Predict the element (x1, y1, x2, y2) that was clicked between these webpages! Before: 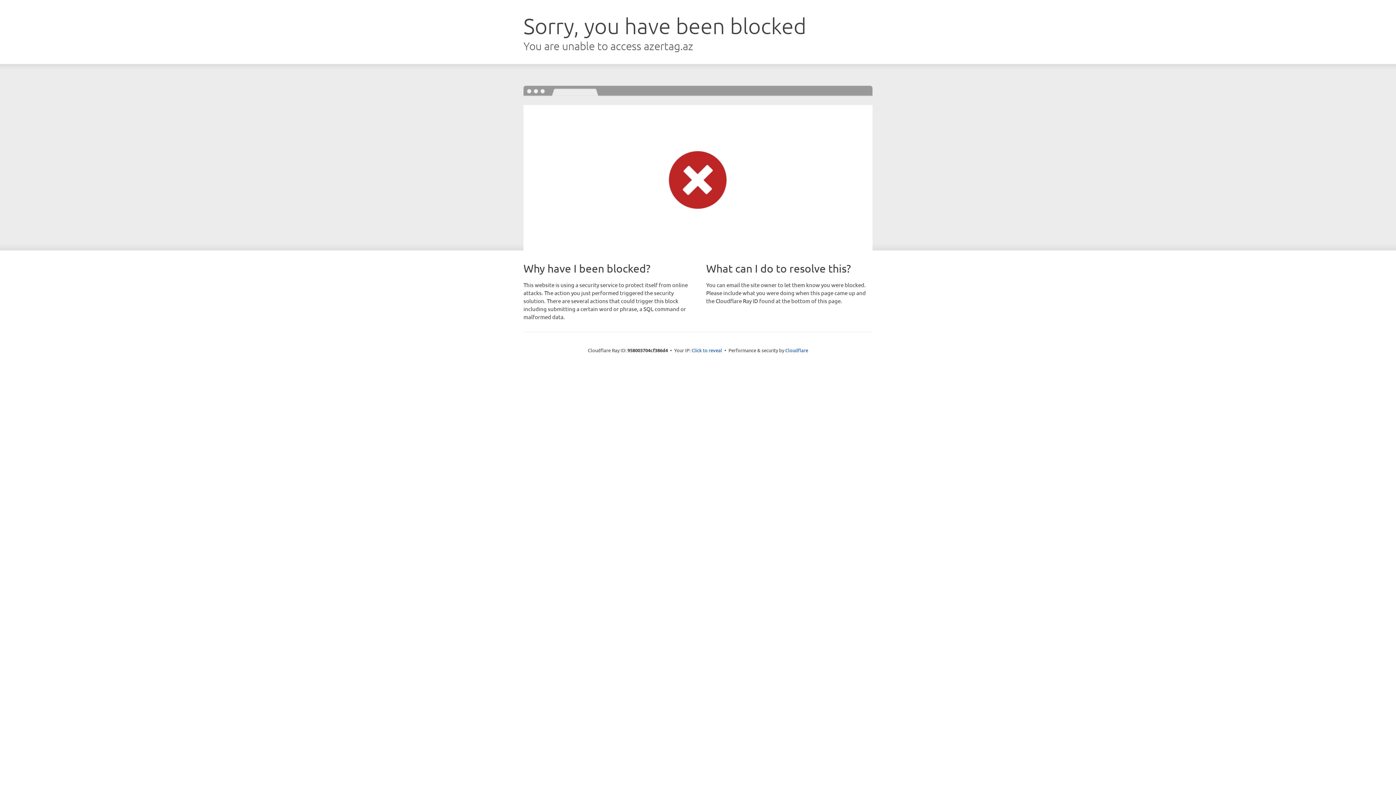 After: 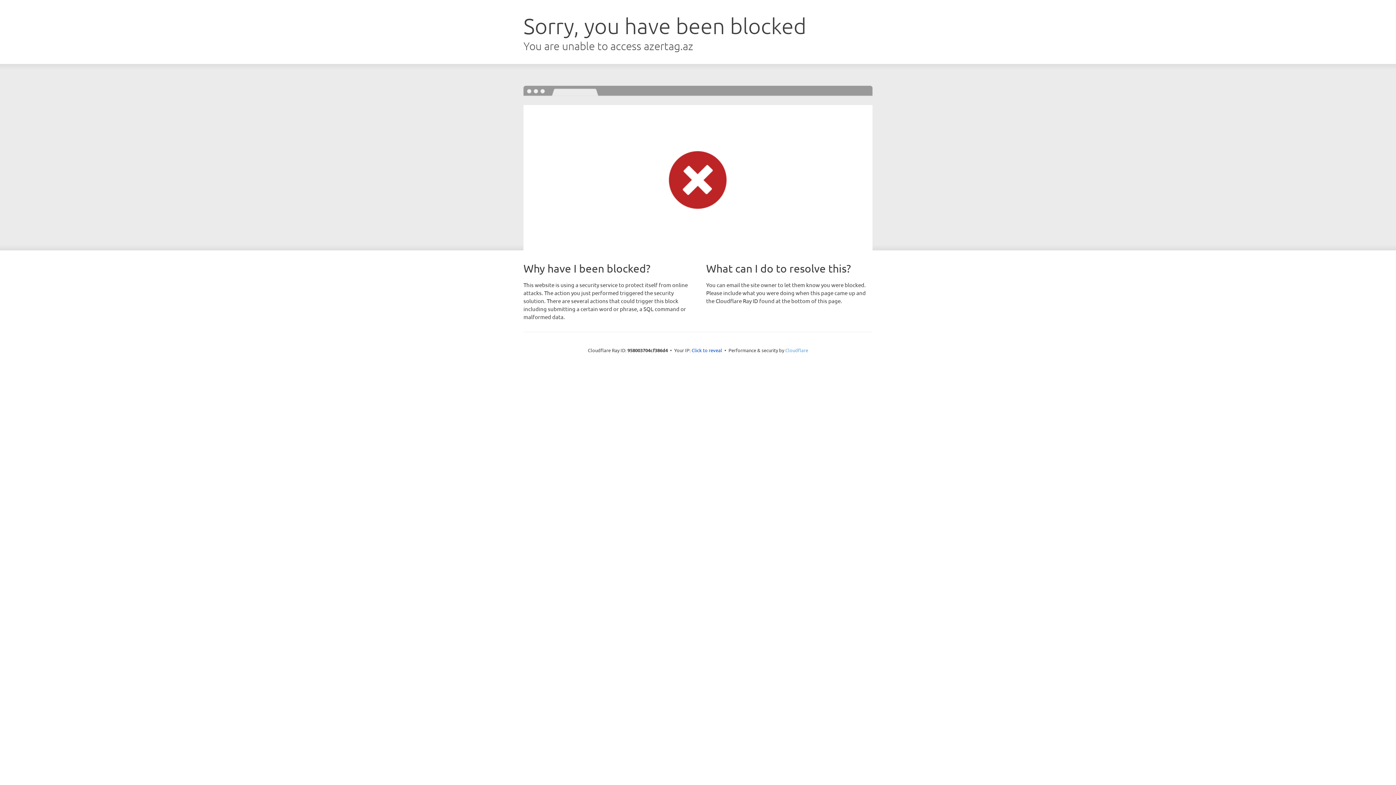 Action: label: Cloudflare bbox: (785, 347, 808, 353)